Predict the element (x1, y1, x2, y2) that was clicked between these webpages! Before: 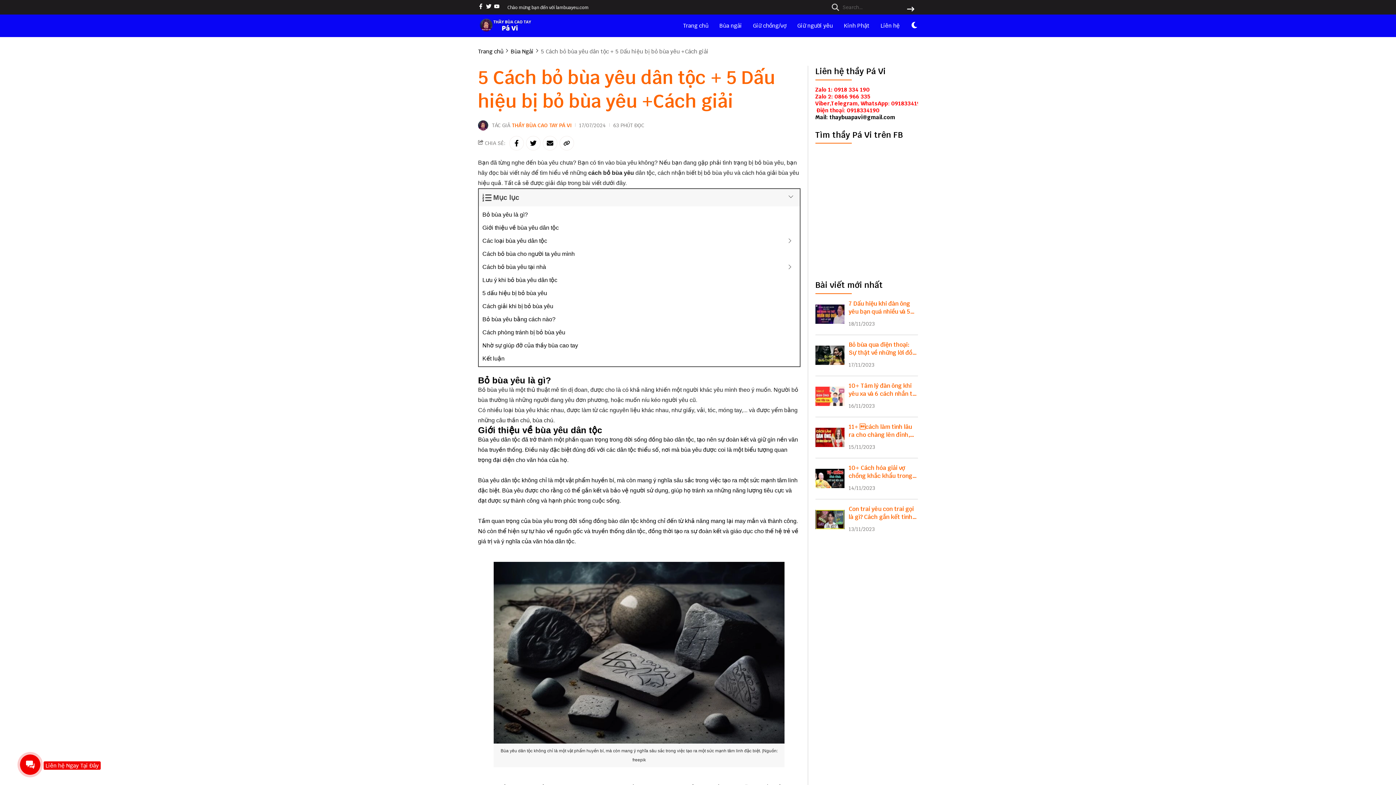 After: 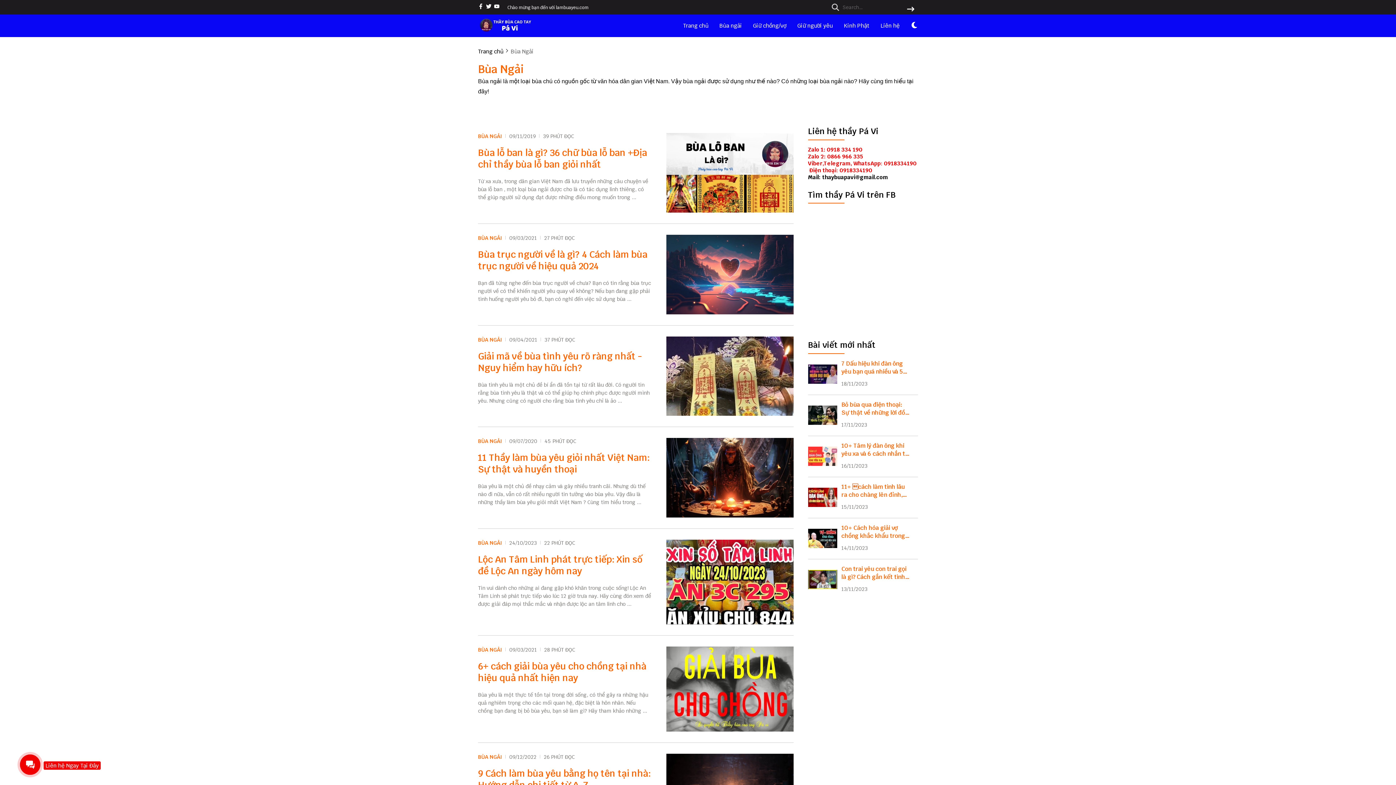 Action: label: Bùa ngải bbox: (719, 22, 742, 29)